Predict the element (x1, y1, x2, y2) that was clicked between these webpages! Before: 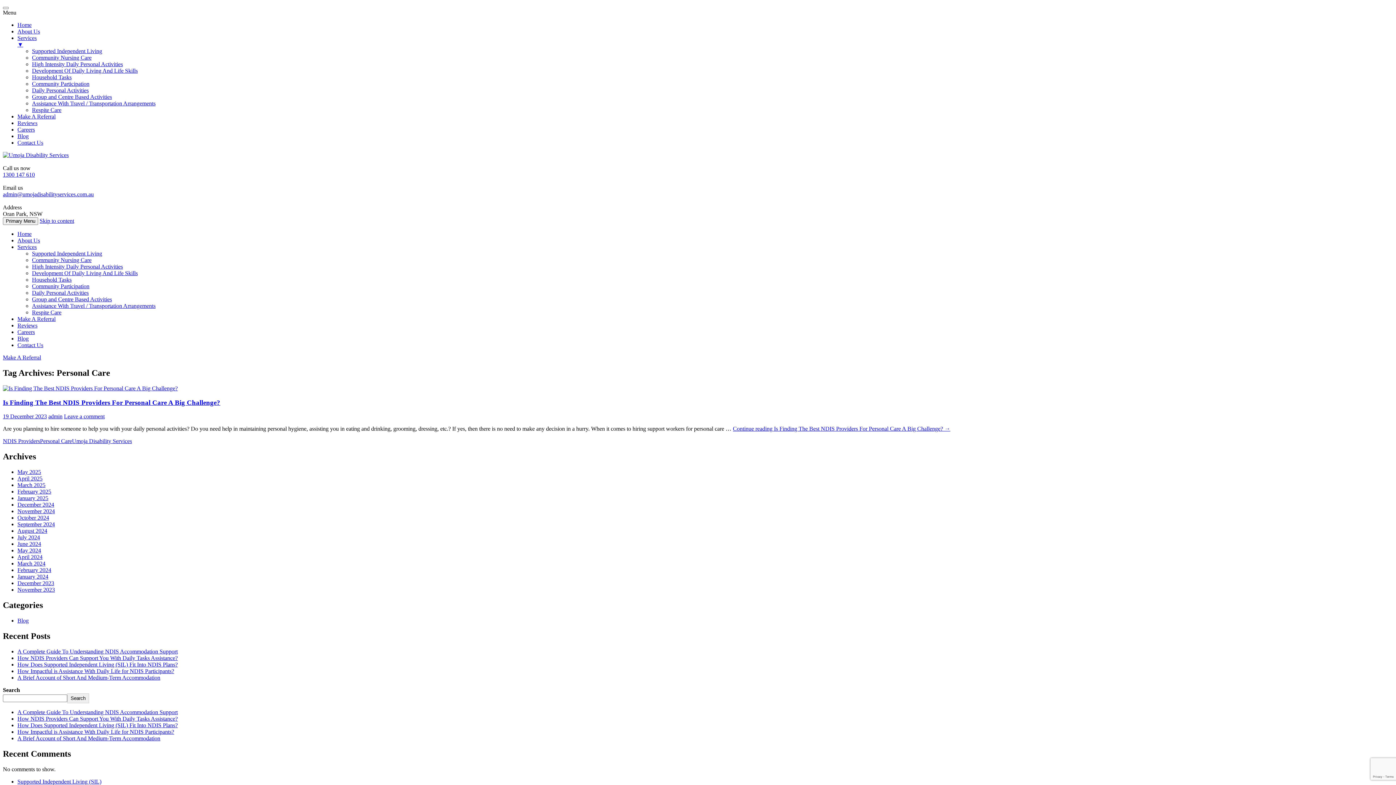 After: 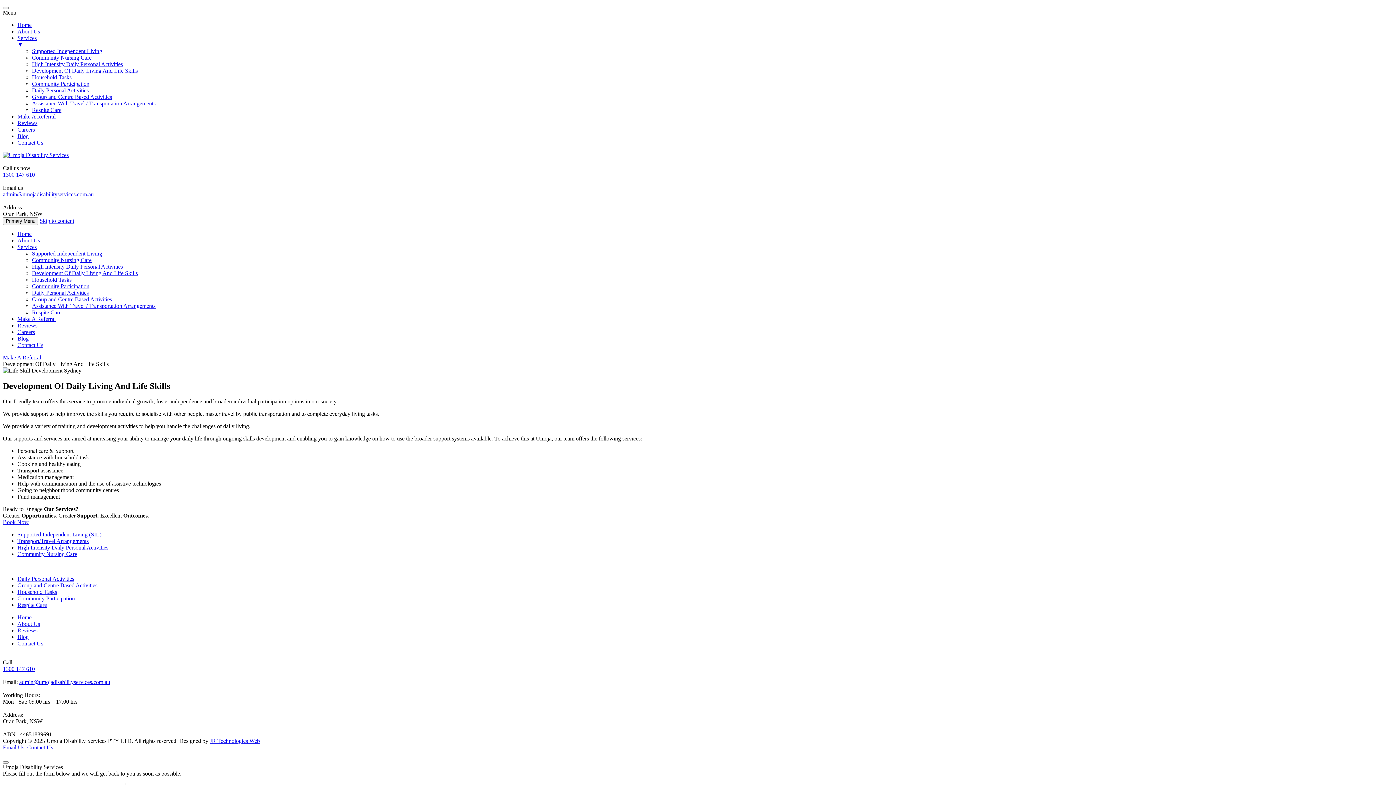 Action: bbox: (32, 67, 137, 73) label: Development Of Daily Living And Life Skills